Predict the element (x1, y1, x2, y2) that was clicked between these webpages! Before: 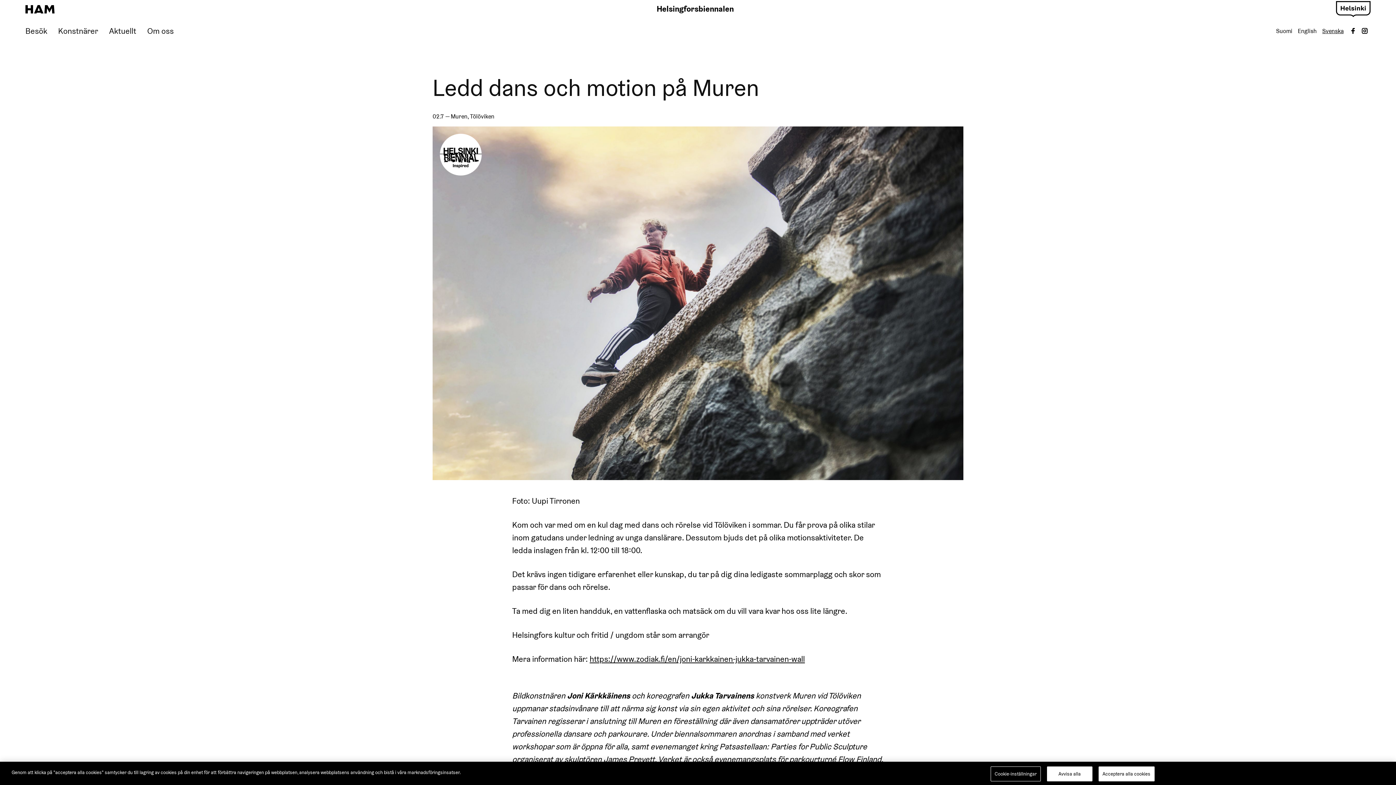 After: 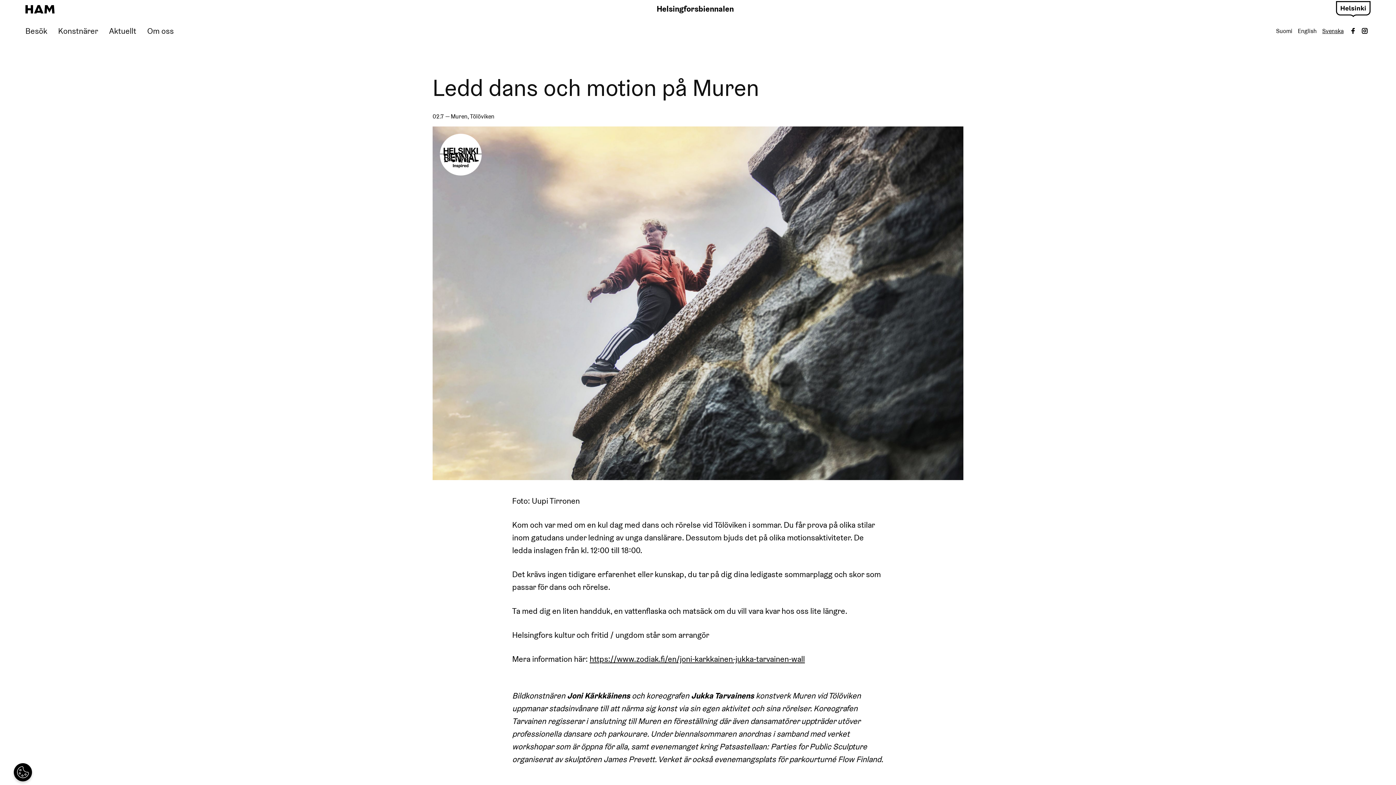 Action: label: Acceptera alla cookies bbox: (1098, 766, 1154, 781)